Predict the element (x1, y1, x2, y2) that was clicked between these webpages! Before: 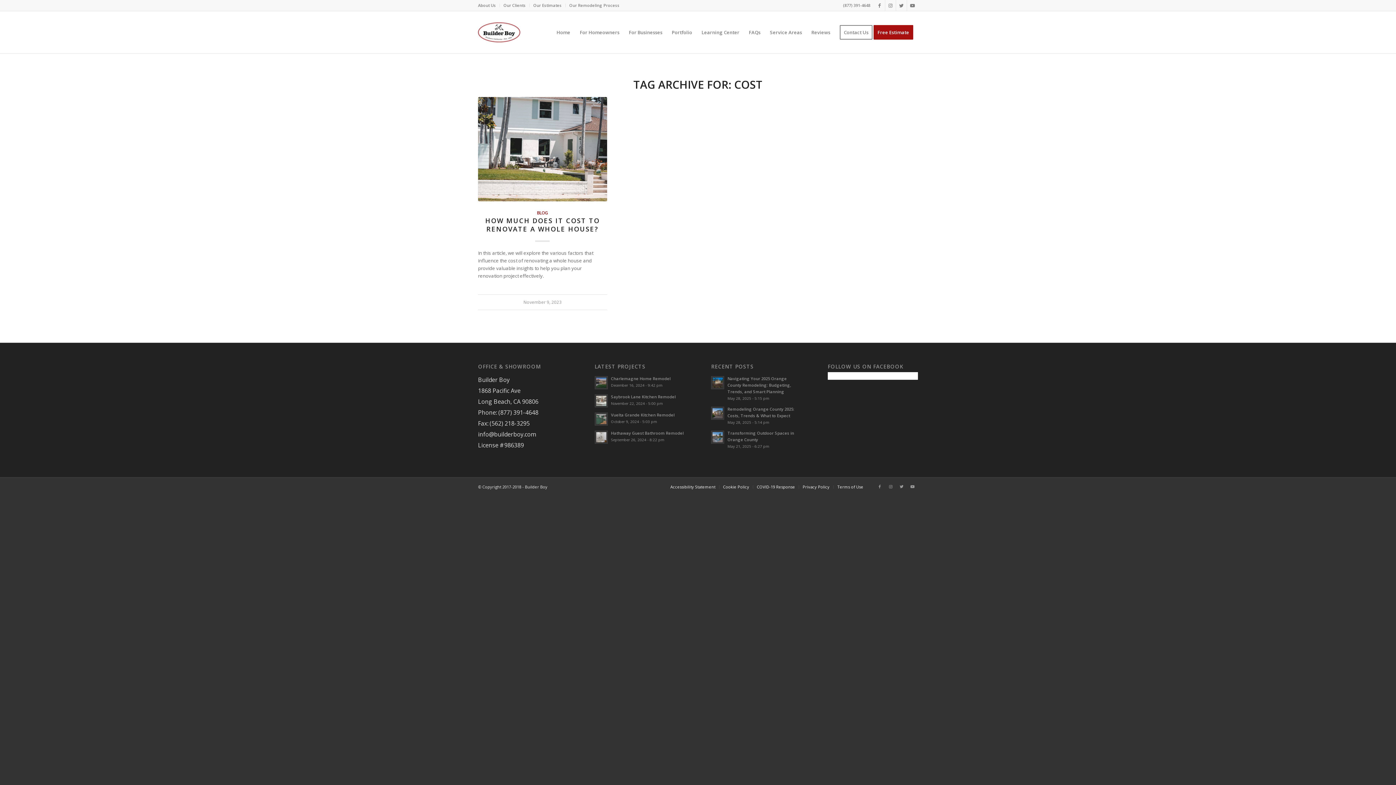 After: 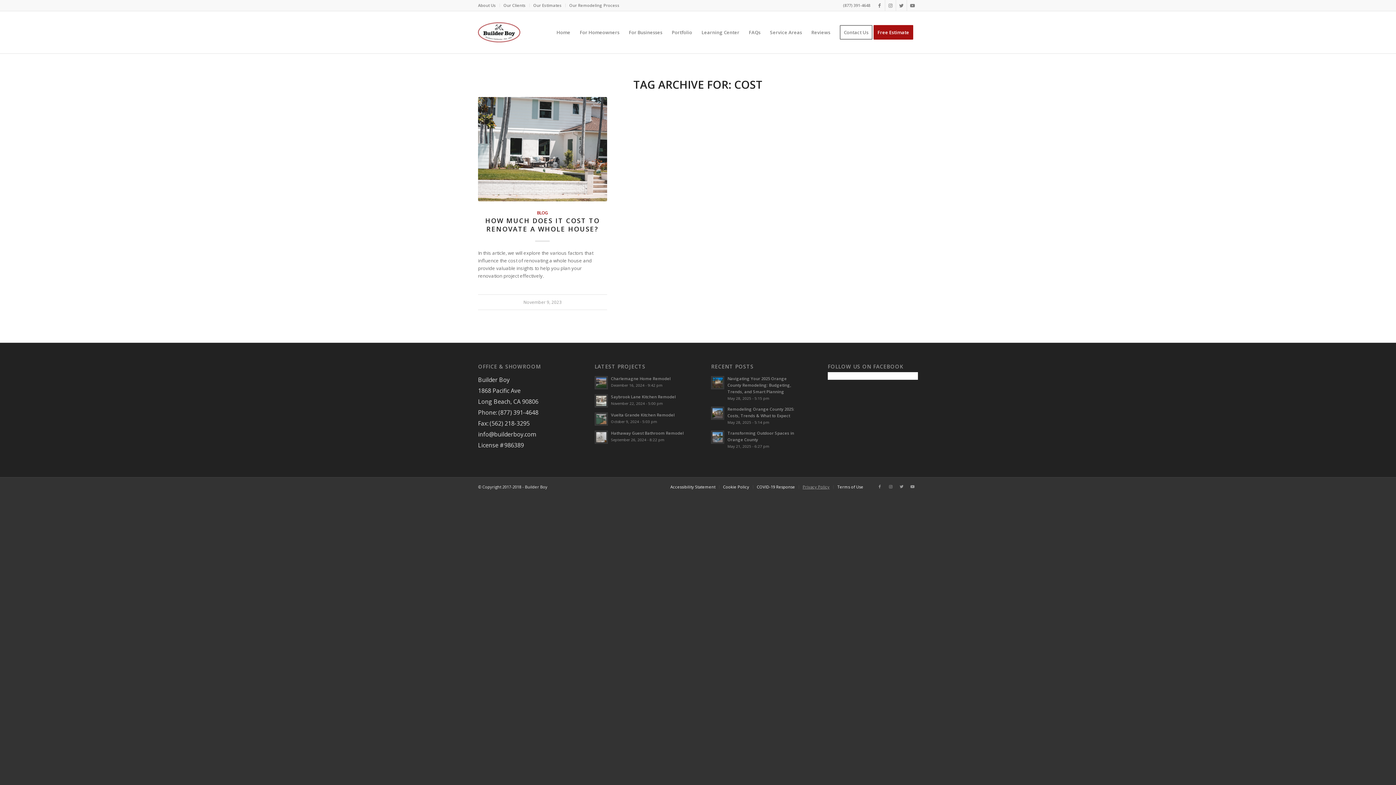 Action: bbox: (802, 484, 829, 489) label: Privacy Policy